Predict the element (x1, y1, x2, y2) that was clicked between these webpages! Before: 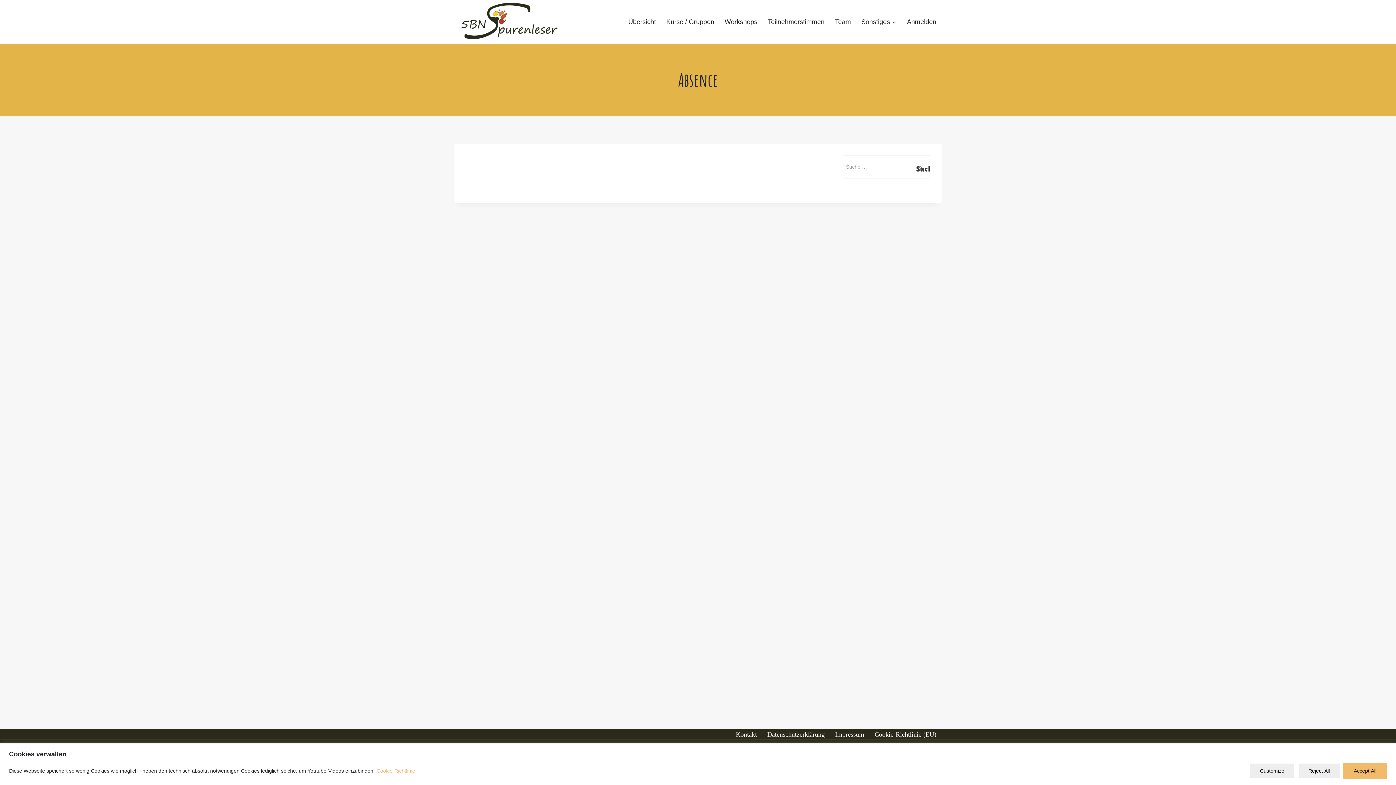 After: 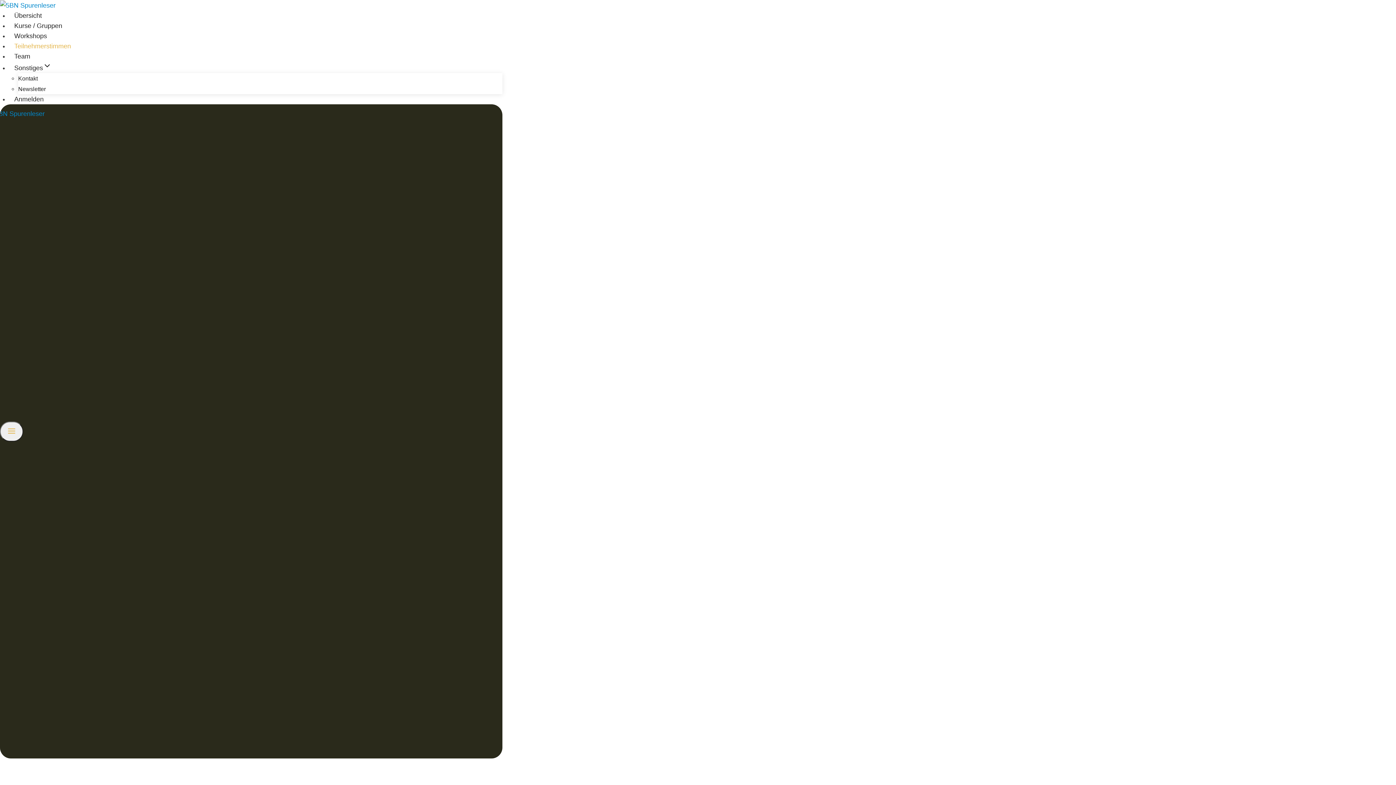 Action: label: Teilnehmerstimmen bbox: (762, 12, 829, 30)